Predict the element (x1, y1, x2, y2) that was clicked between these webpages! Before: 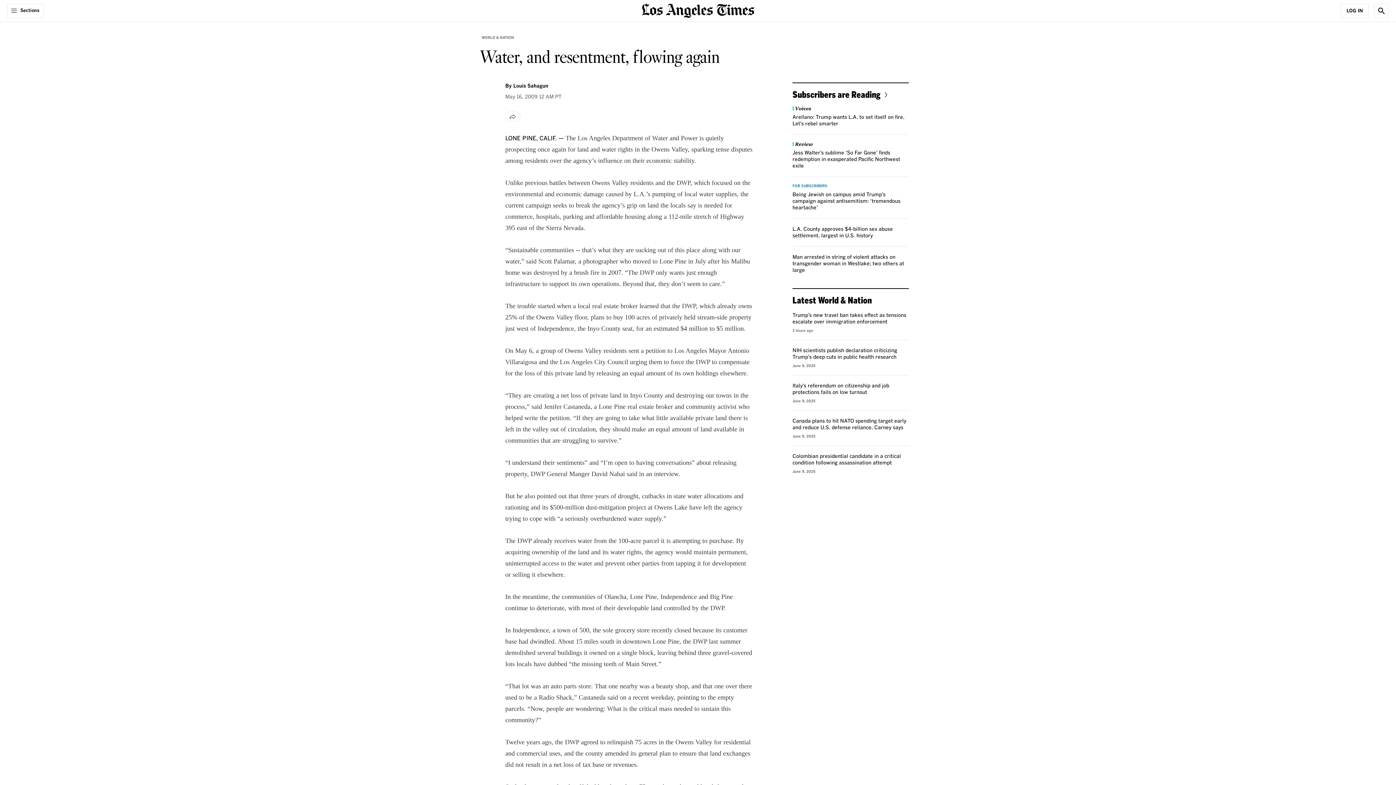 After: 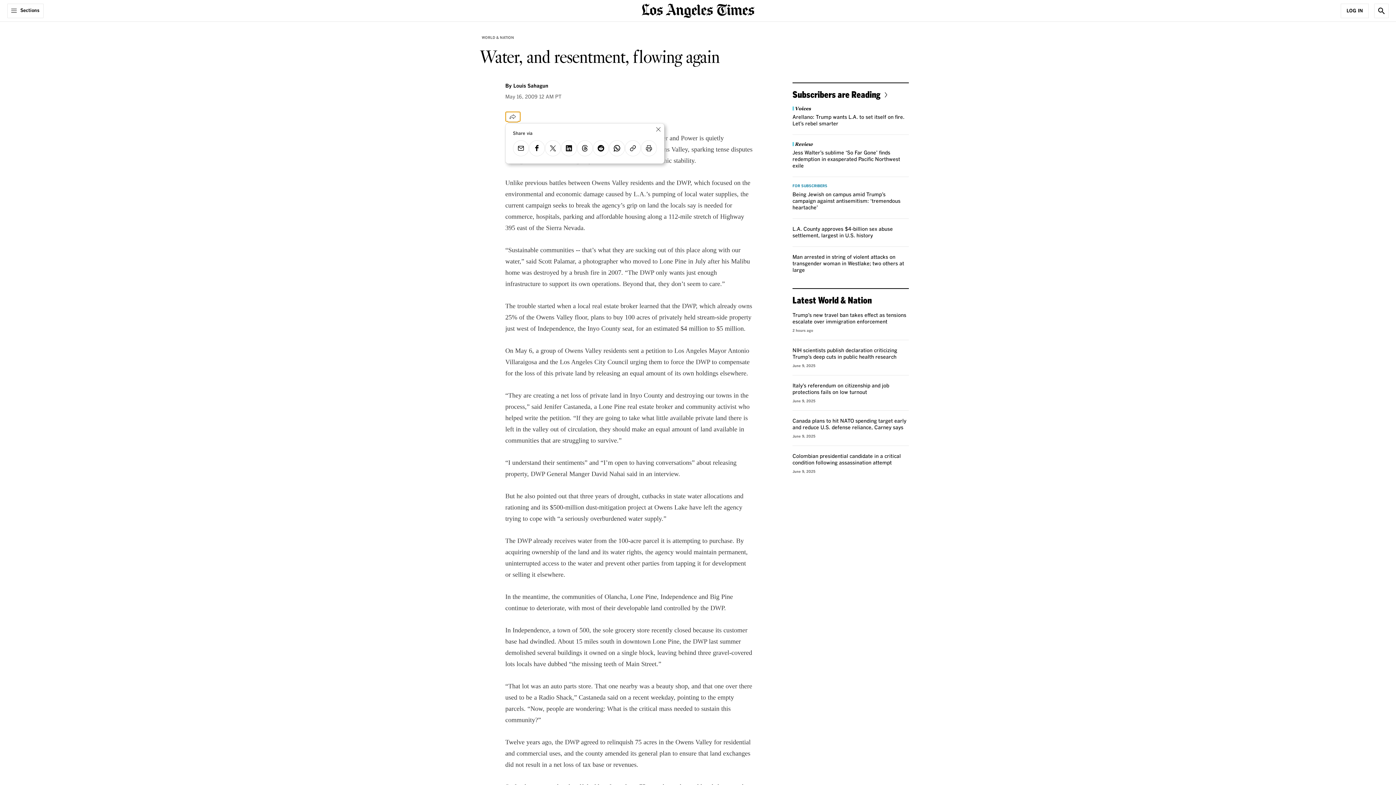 Action: bbox: (505, 111, 520, 121) label: Share